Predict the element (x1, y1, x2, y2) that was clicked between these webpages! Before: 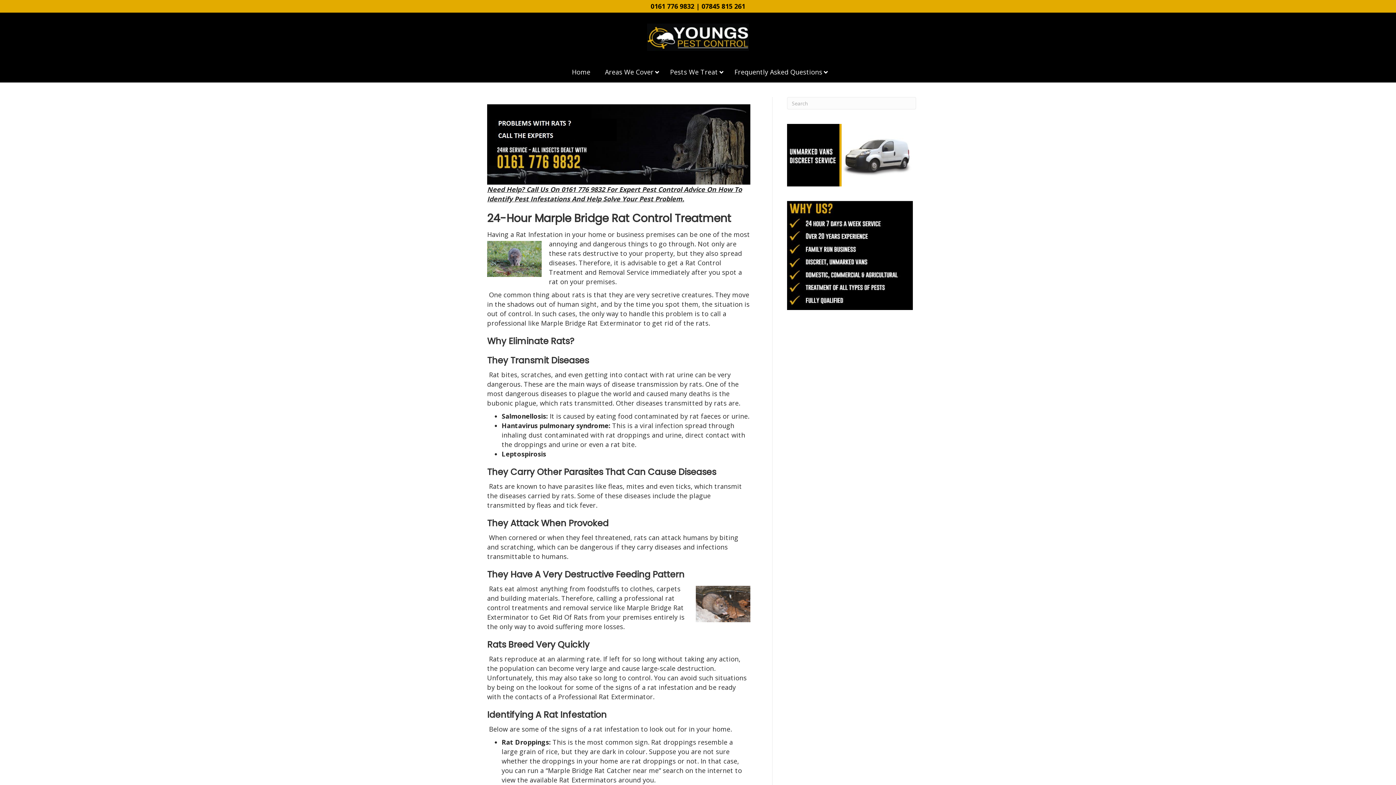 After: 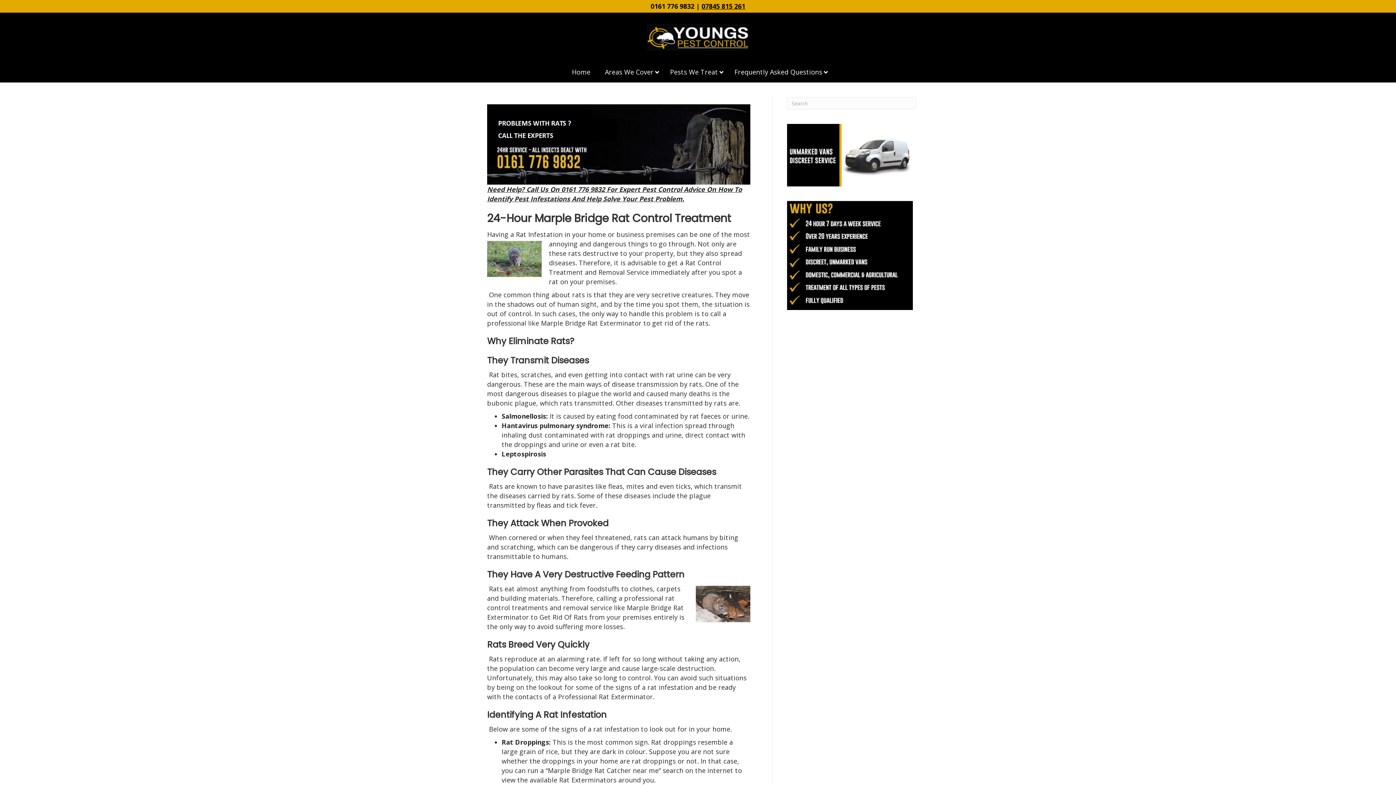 Action: bbox: (701, 1, 745, 10) label: 07845 815 261